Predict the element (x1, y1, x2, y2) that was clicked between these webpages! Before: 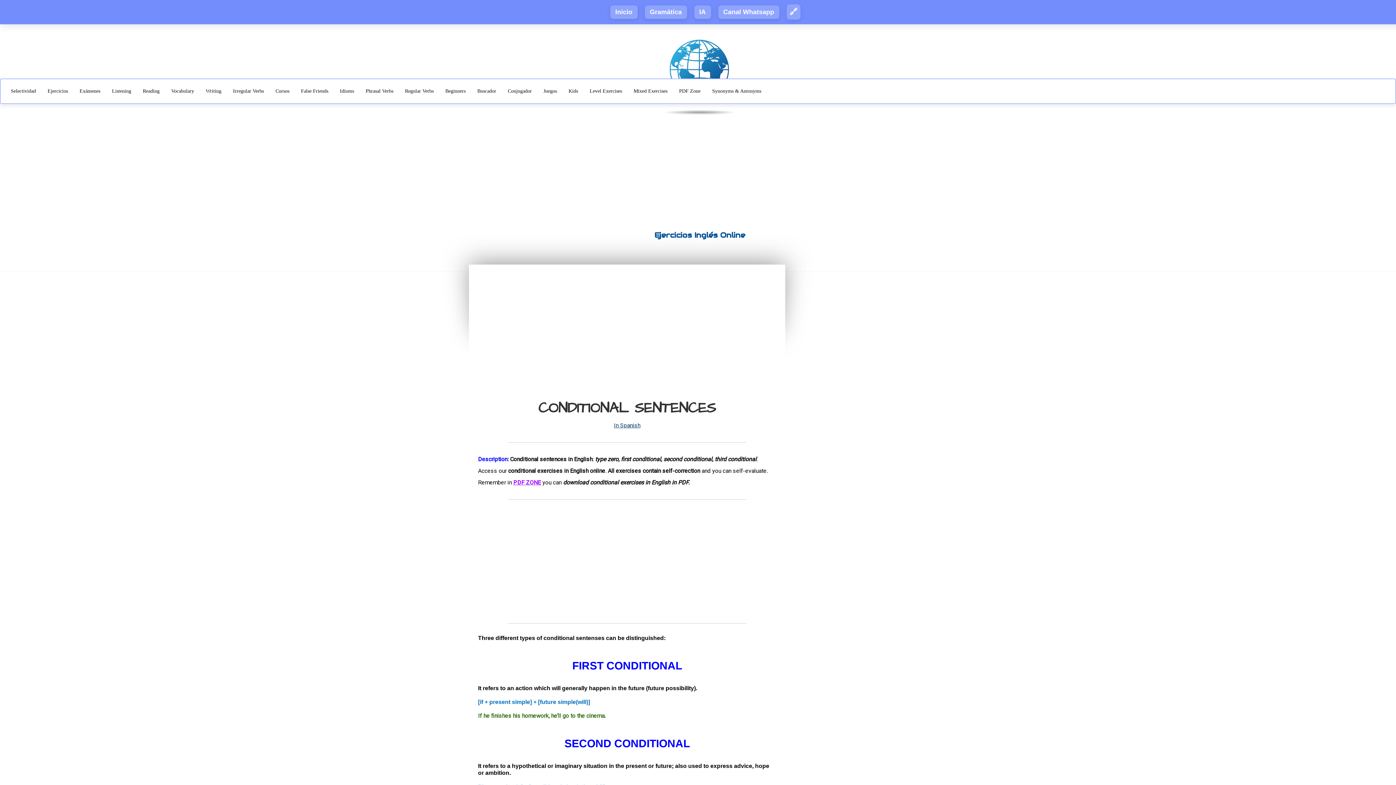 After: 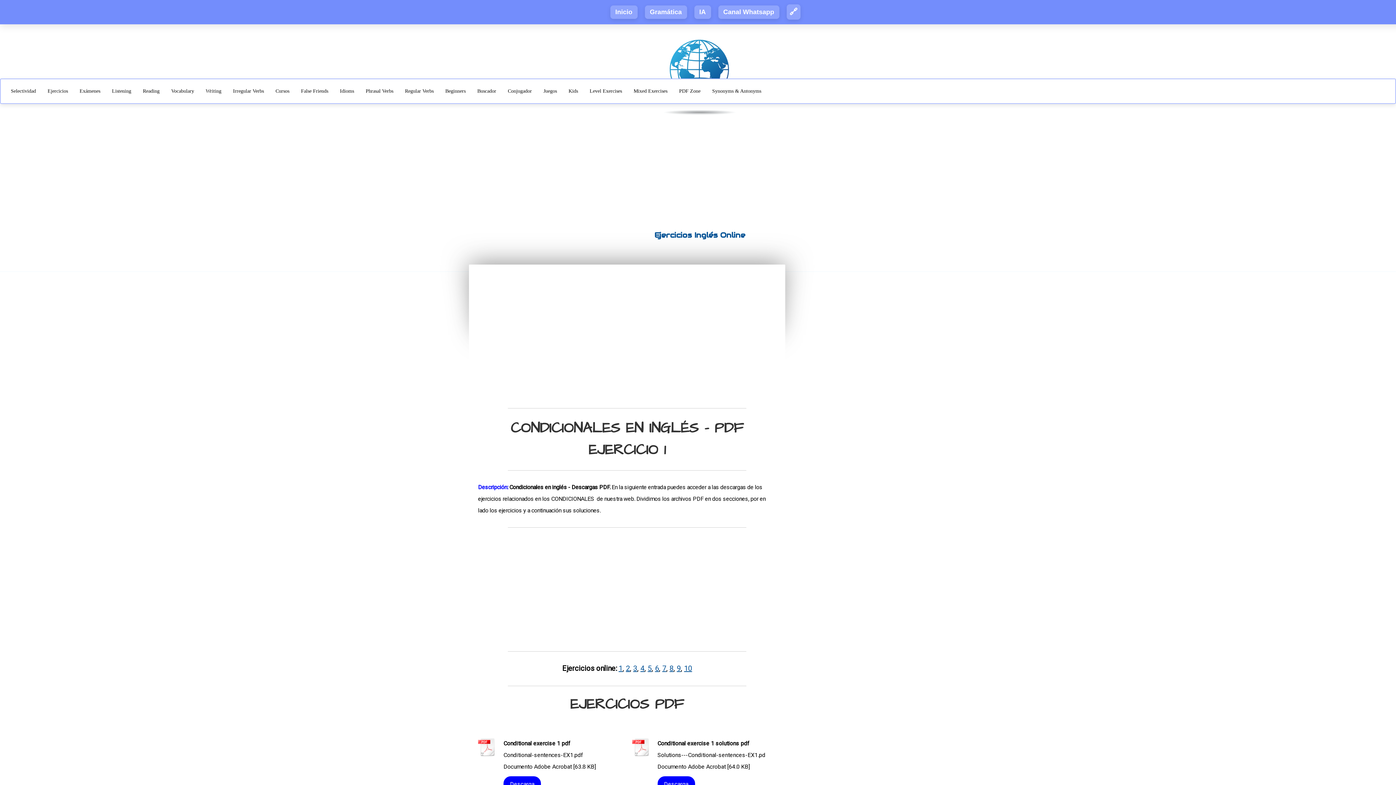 Action: bbox: (513, 479, 541, 486) label: PDF ZONE